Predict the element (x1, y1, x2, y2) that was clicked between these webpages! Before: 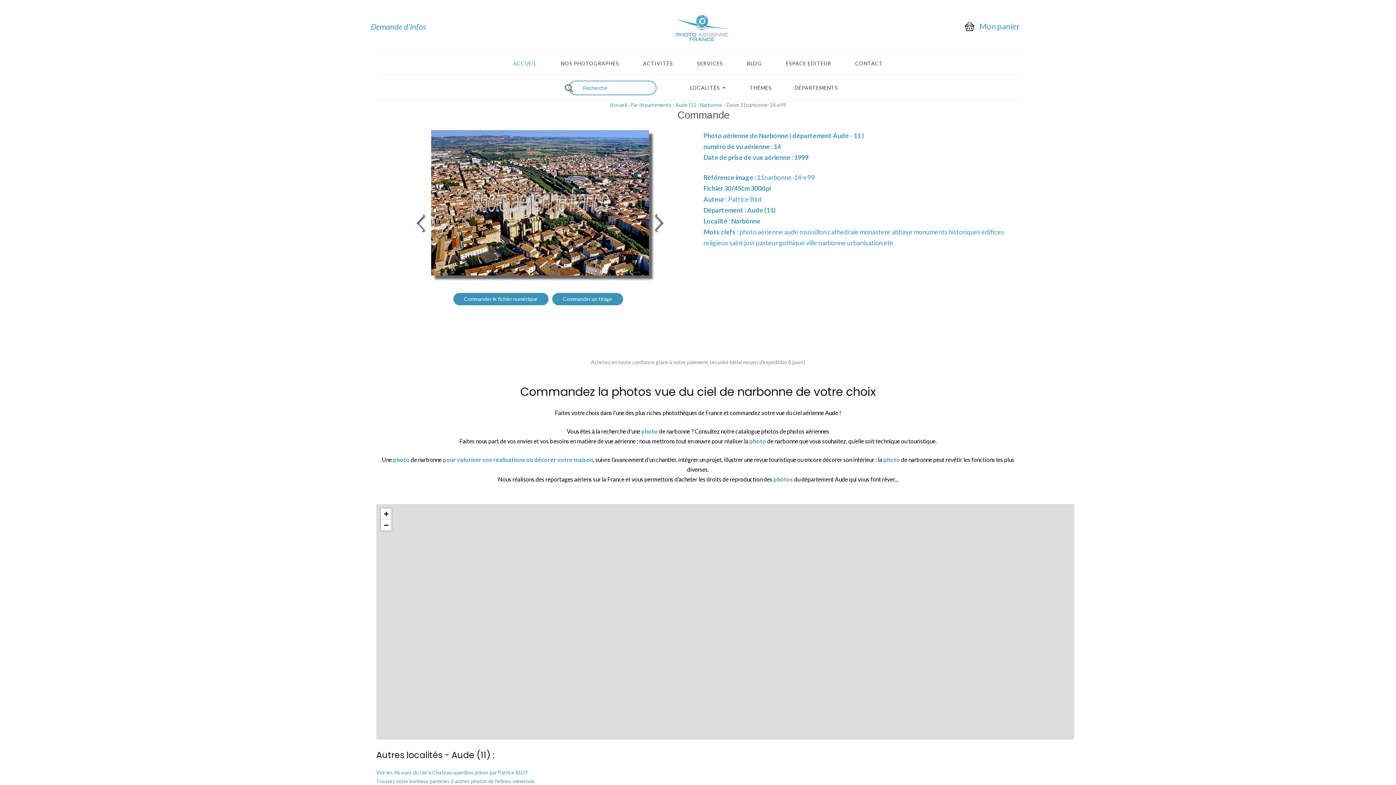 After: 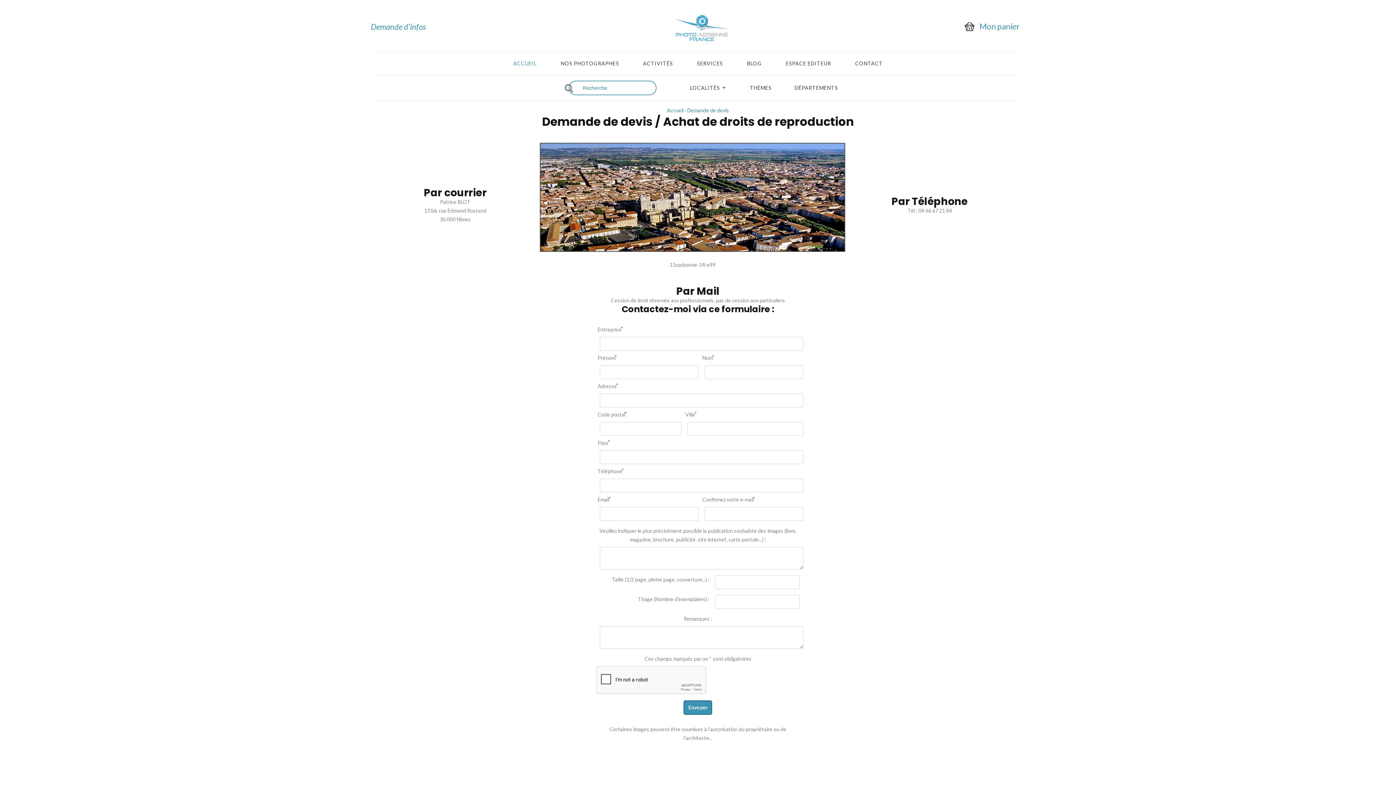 Action: label: Commander le fichier numérique bbox: (453, 293, 548, 305)